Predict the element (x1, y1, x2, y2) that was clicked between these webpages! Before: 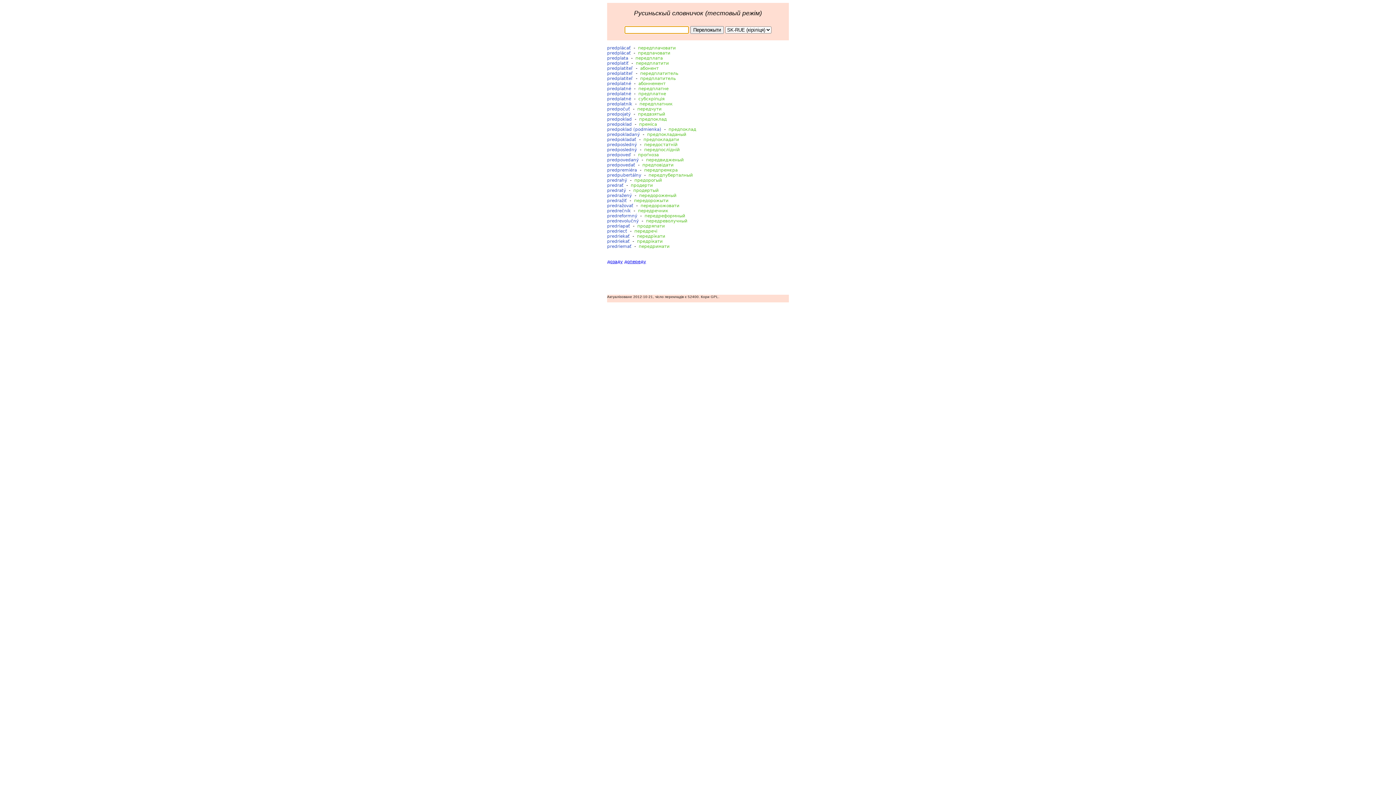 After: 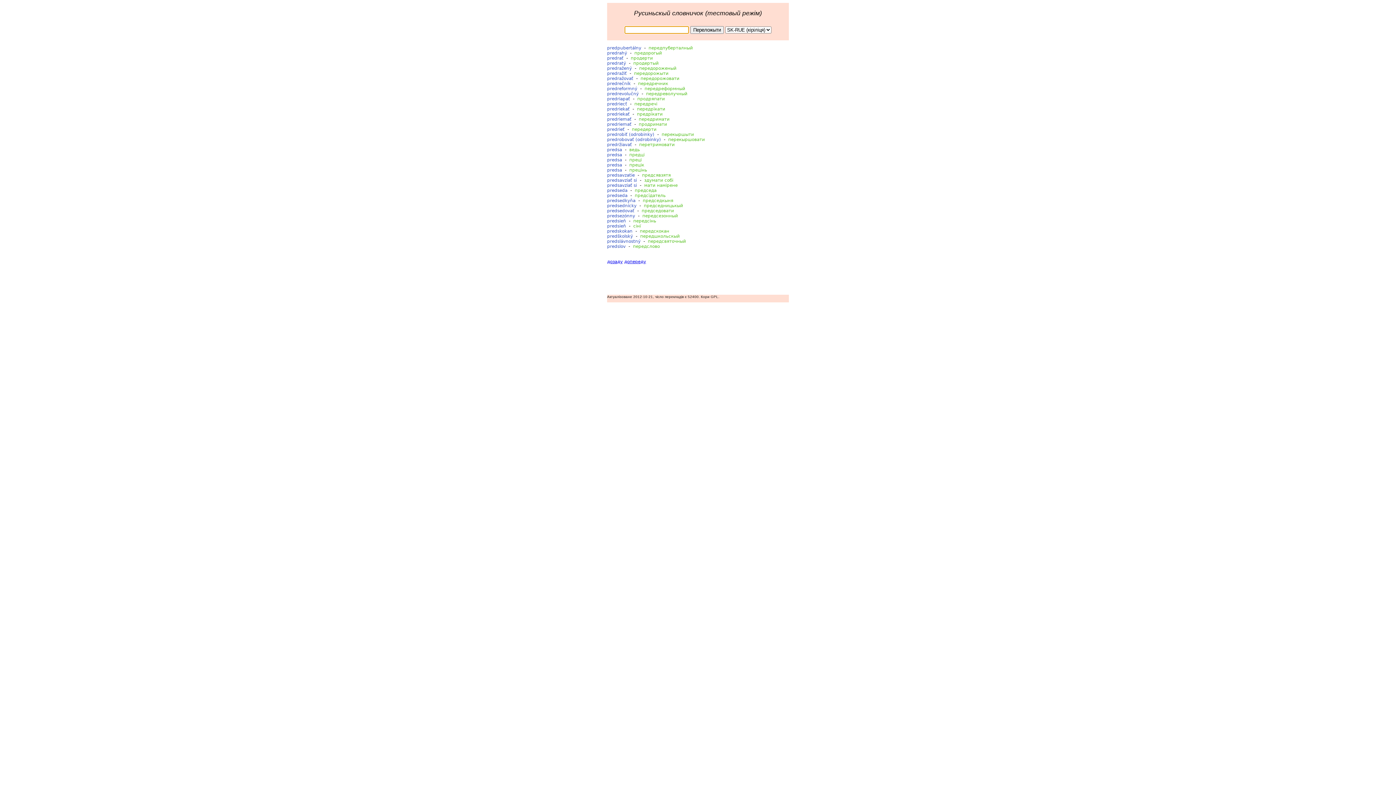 Action: label: predpubertálny bbox: (607, 172, 641, 177)